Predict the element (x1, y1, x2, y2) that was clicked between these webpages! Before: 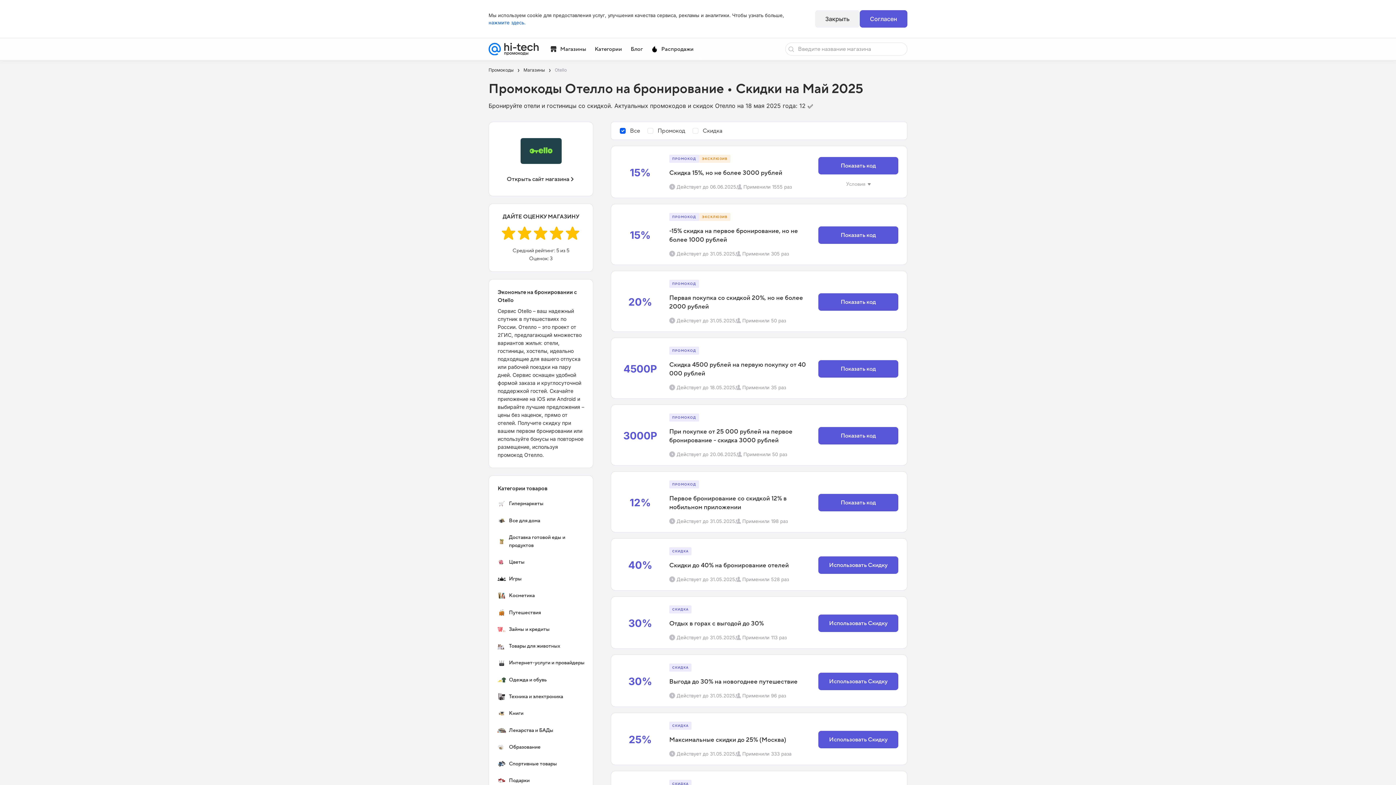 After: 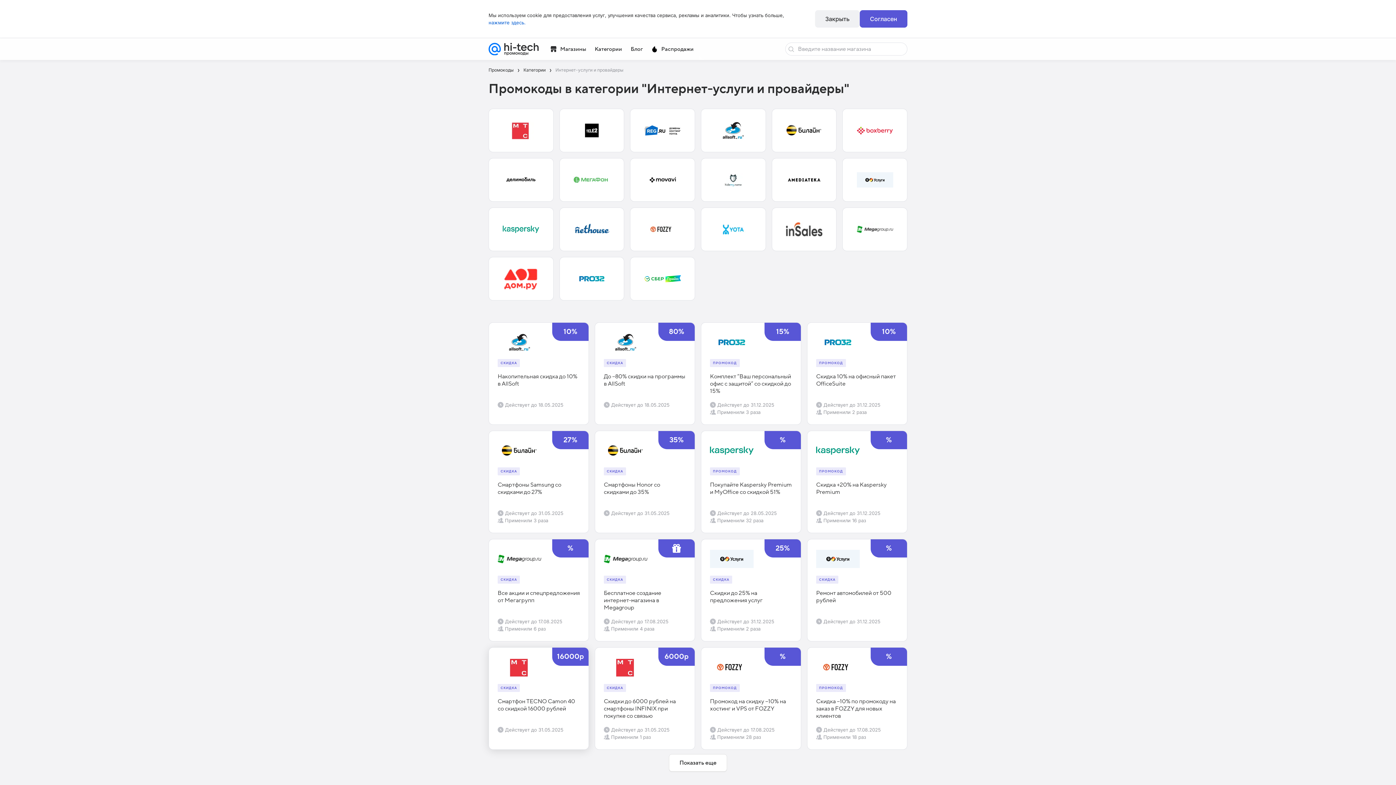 Action: label: Интернет-услуги и провайдеры bbox: (493, 654, 589, 671)